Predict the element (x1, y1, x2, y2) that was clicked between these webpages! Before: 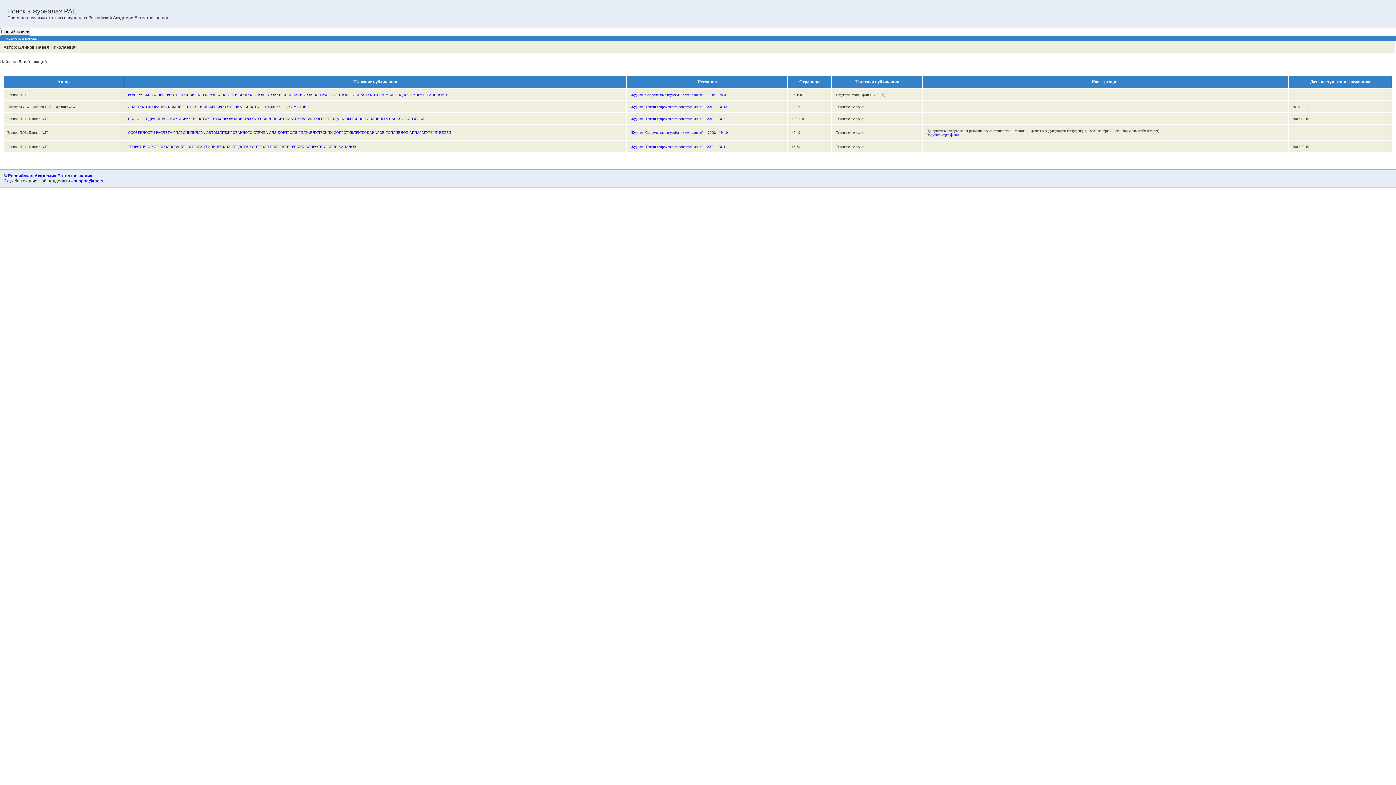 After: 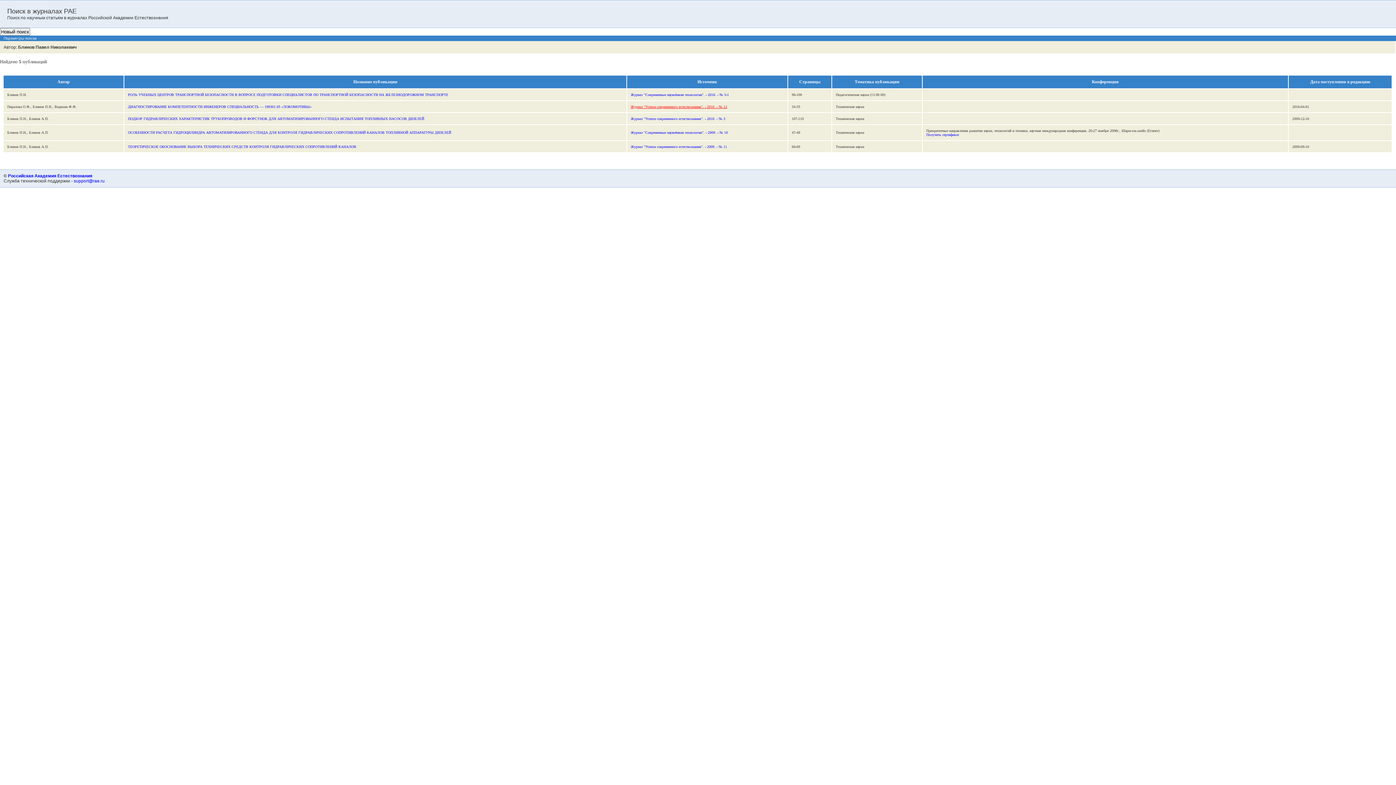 Action: label: Журнал "Успехи современного естествознания". - 2010. - № 12 bbox: (630, 104, 727, 108)